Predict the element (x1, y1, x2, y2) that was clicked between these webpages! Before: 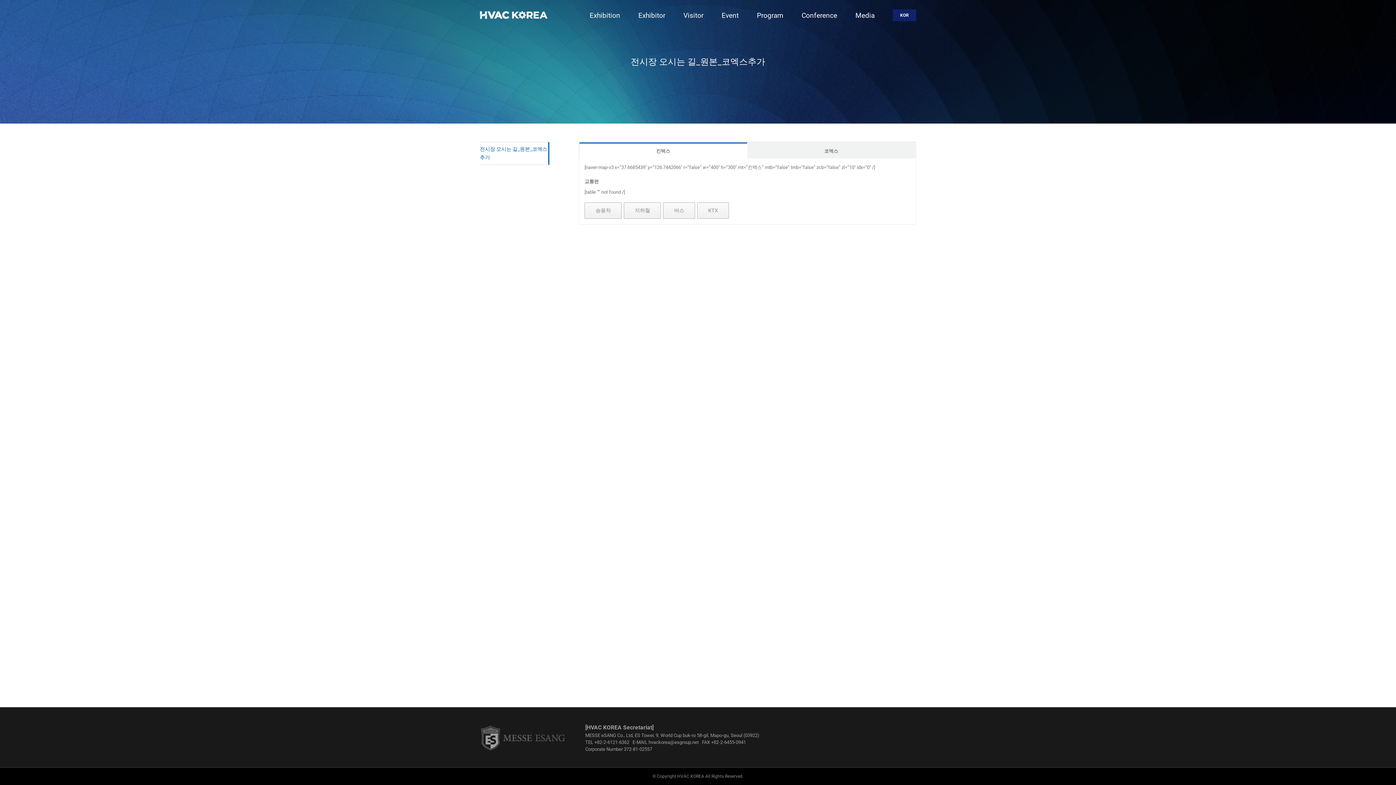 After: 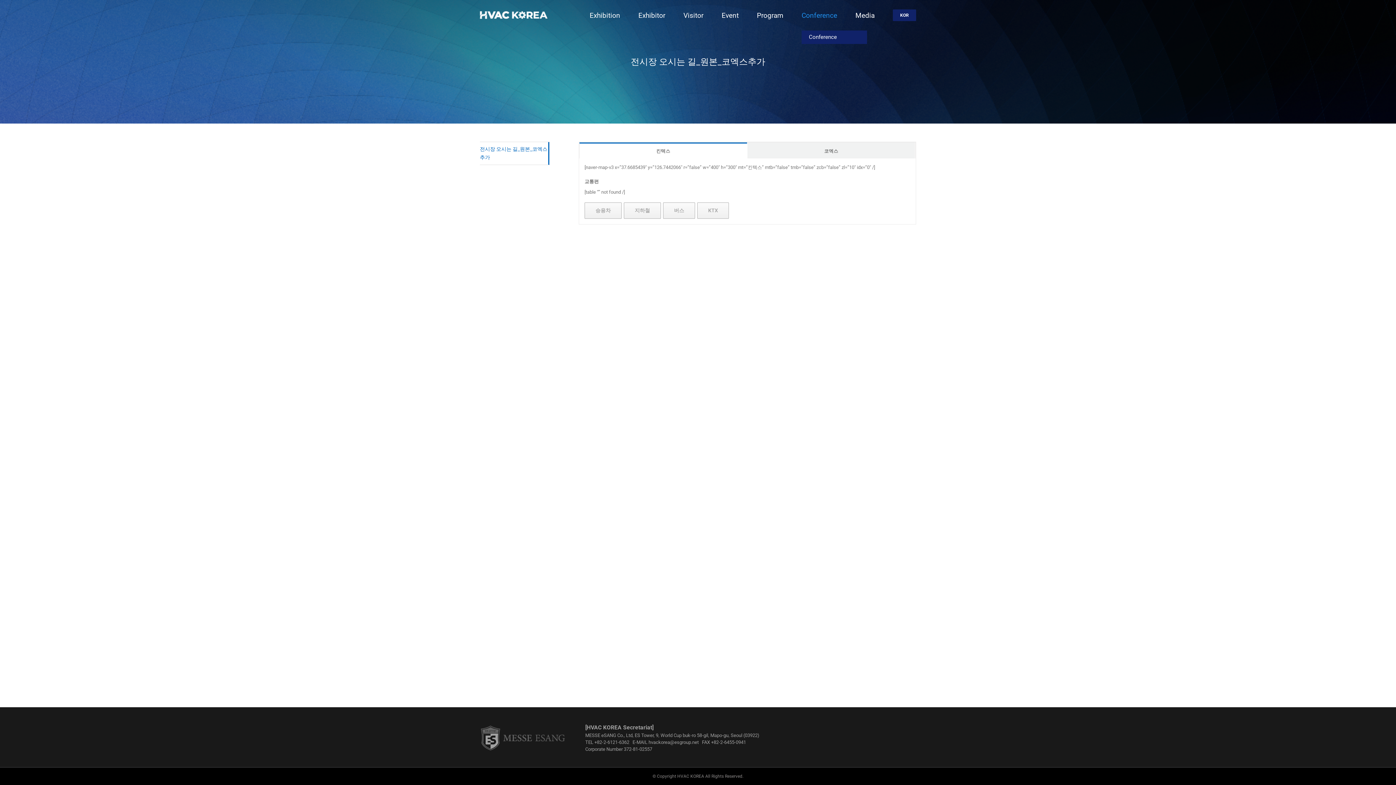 Action: bbox: (801, 0, 837, 30) label: Conference